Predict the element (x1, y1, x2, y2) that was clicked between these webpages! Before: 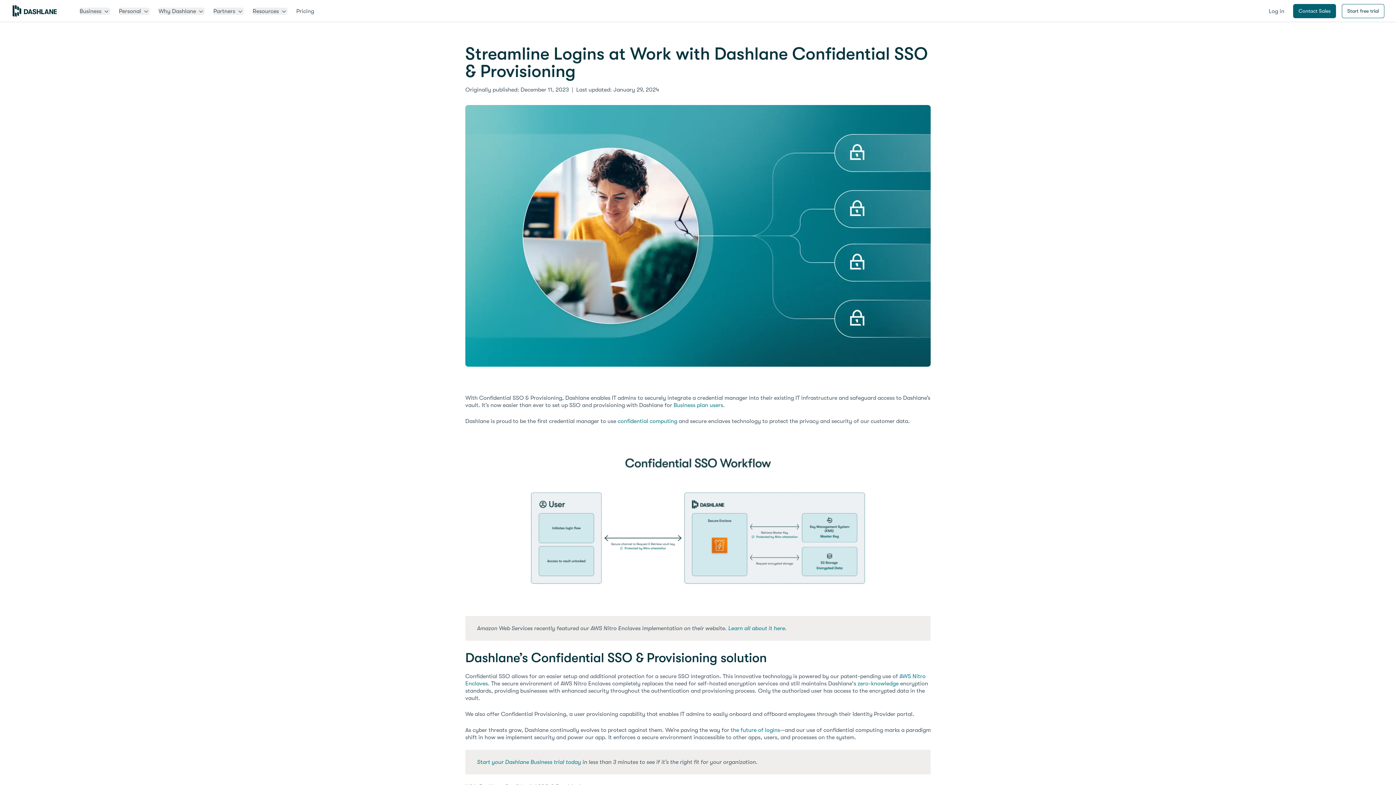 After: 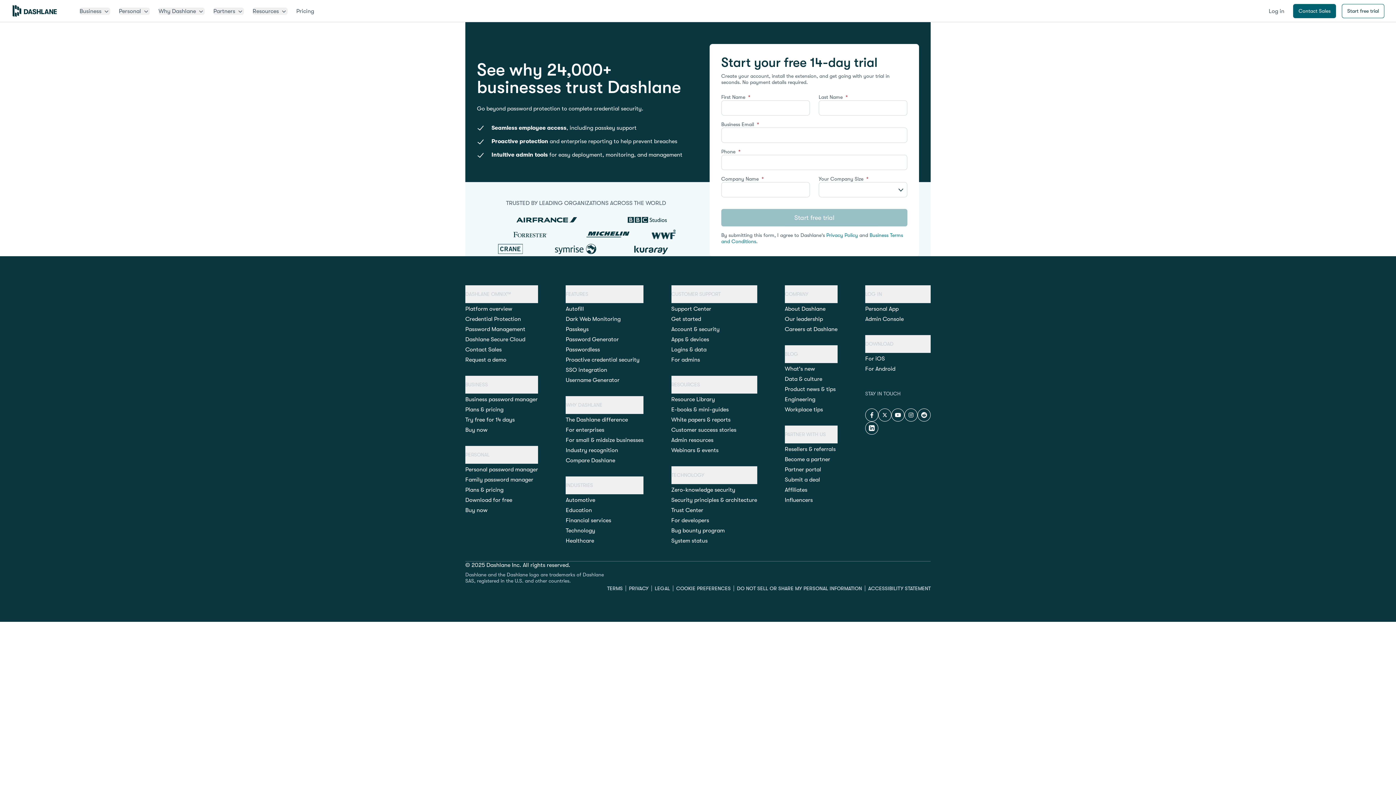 Action: bbox: (1342, 3, 1384, 18) label: Start free trial